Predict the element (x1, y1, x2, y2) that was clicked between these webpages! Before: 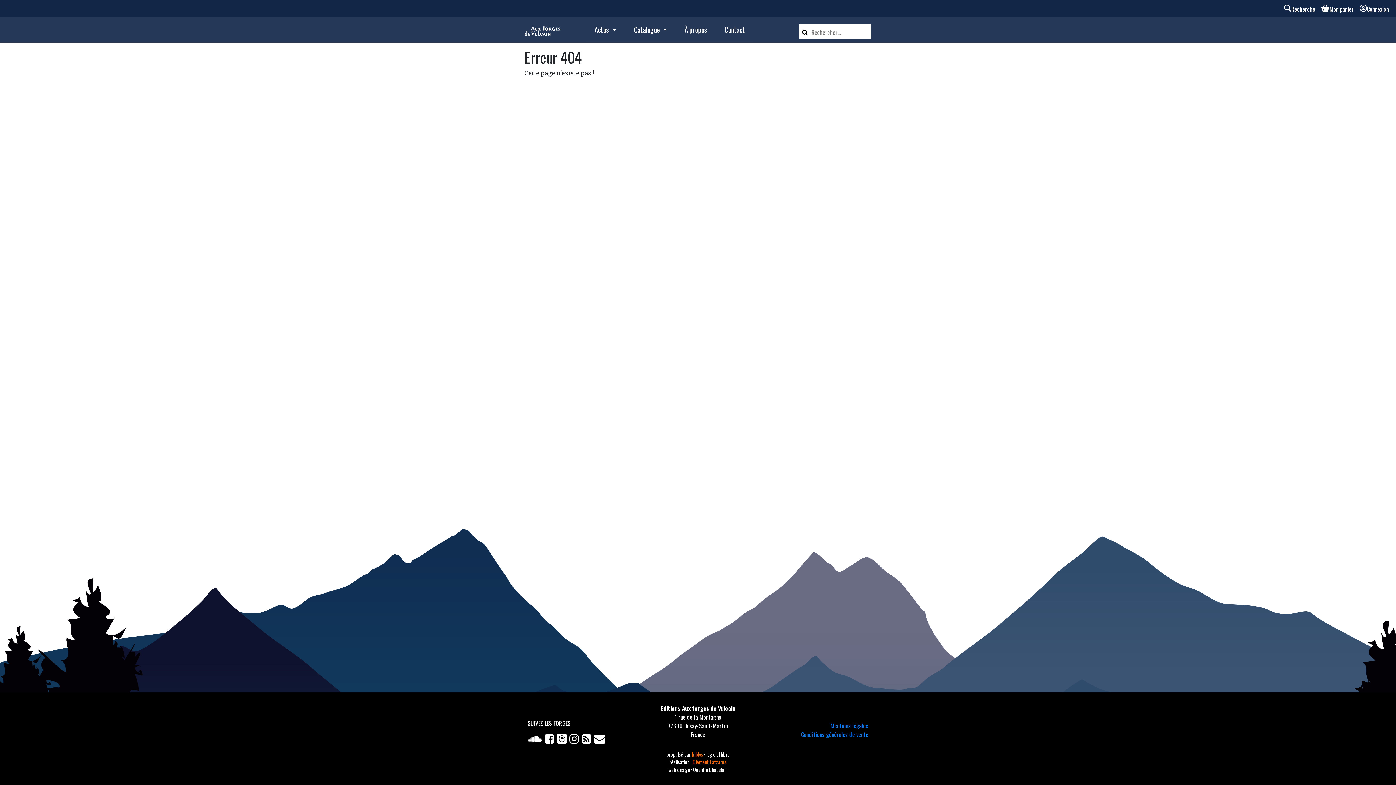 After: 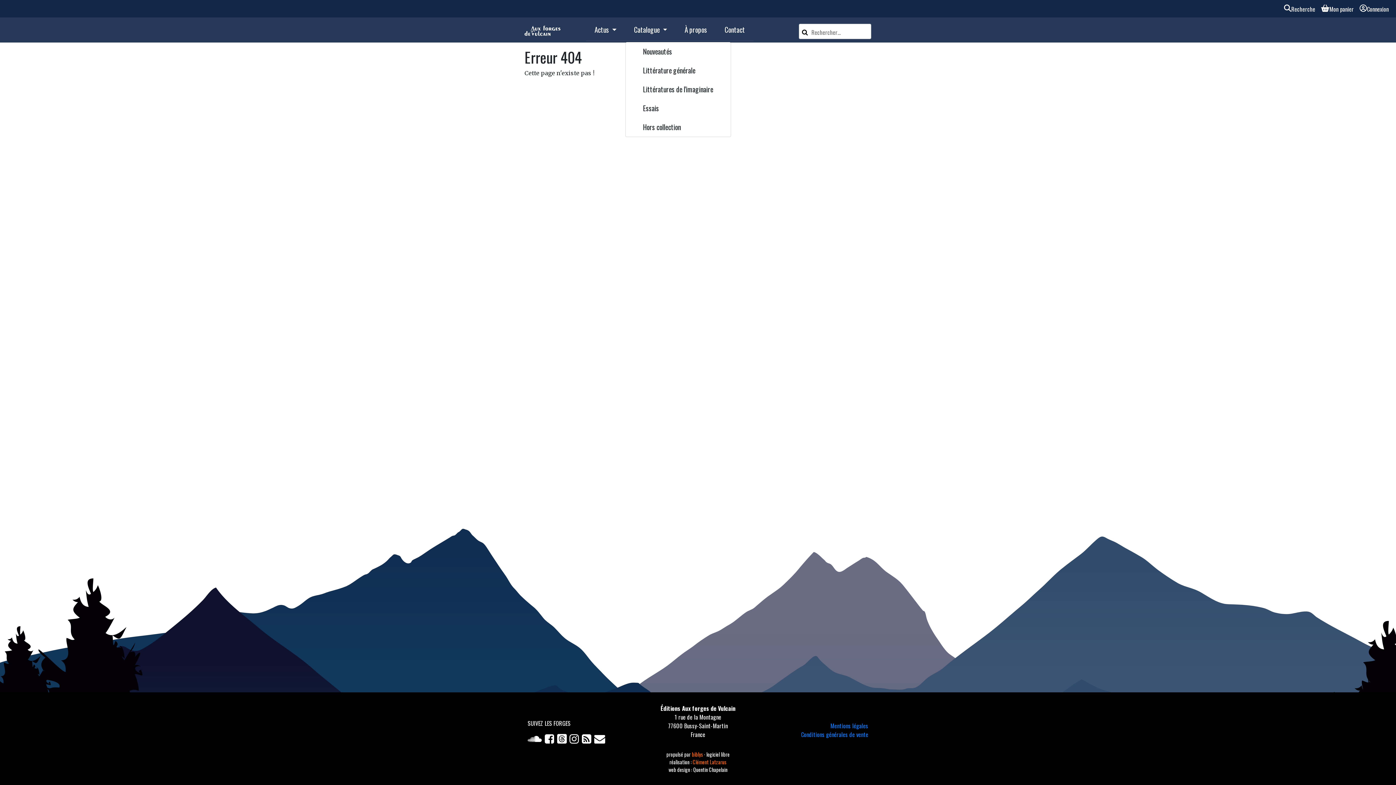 Action: bbox: (625, 18, 676, 41) label: Catalogue 